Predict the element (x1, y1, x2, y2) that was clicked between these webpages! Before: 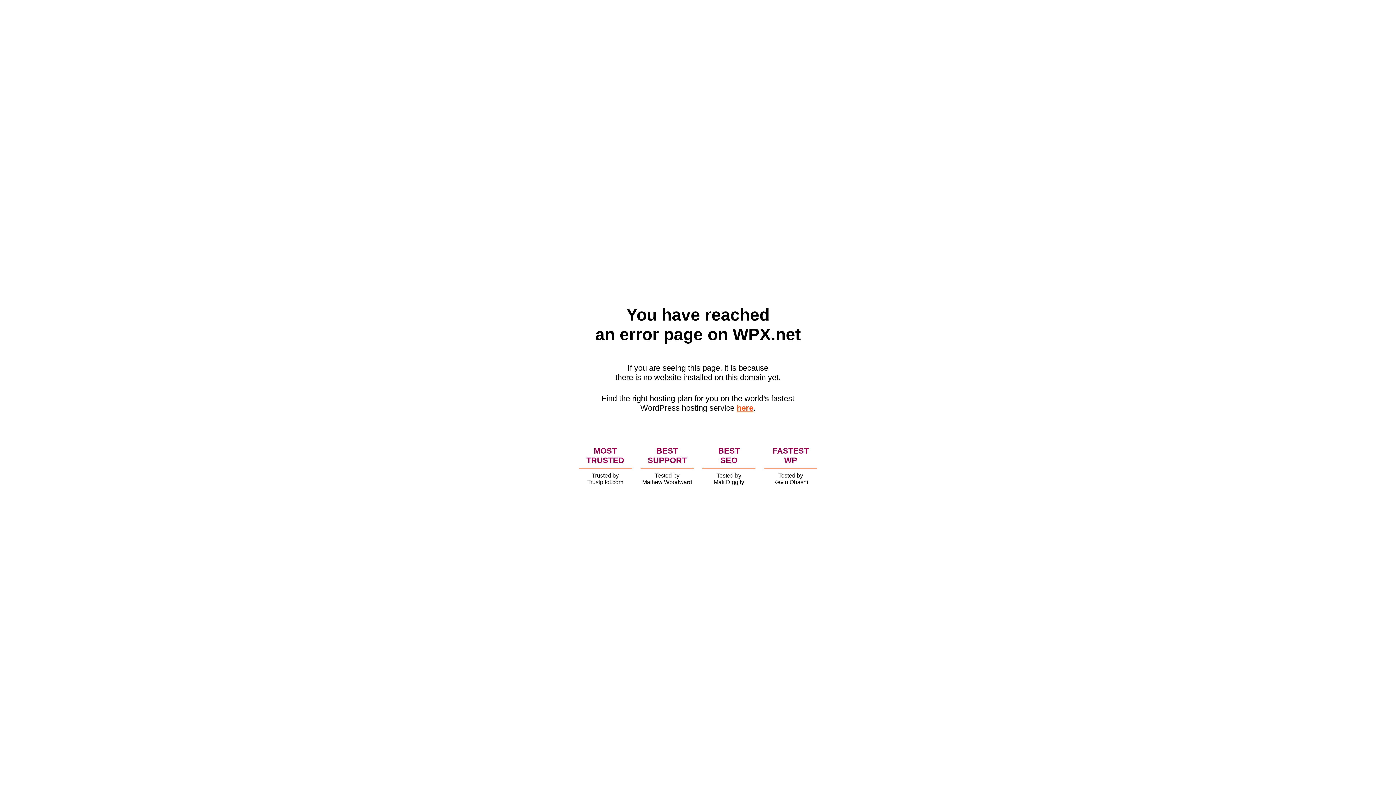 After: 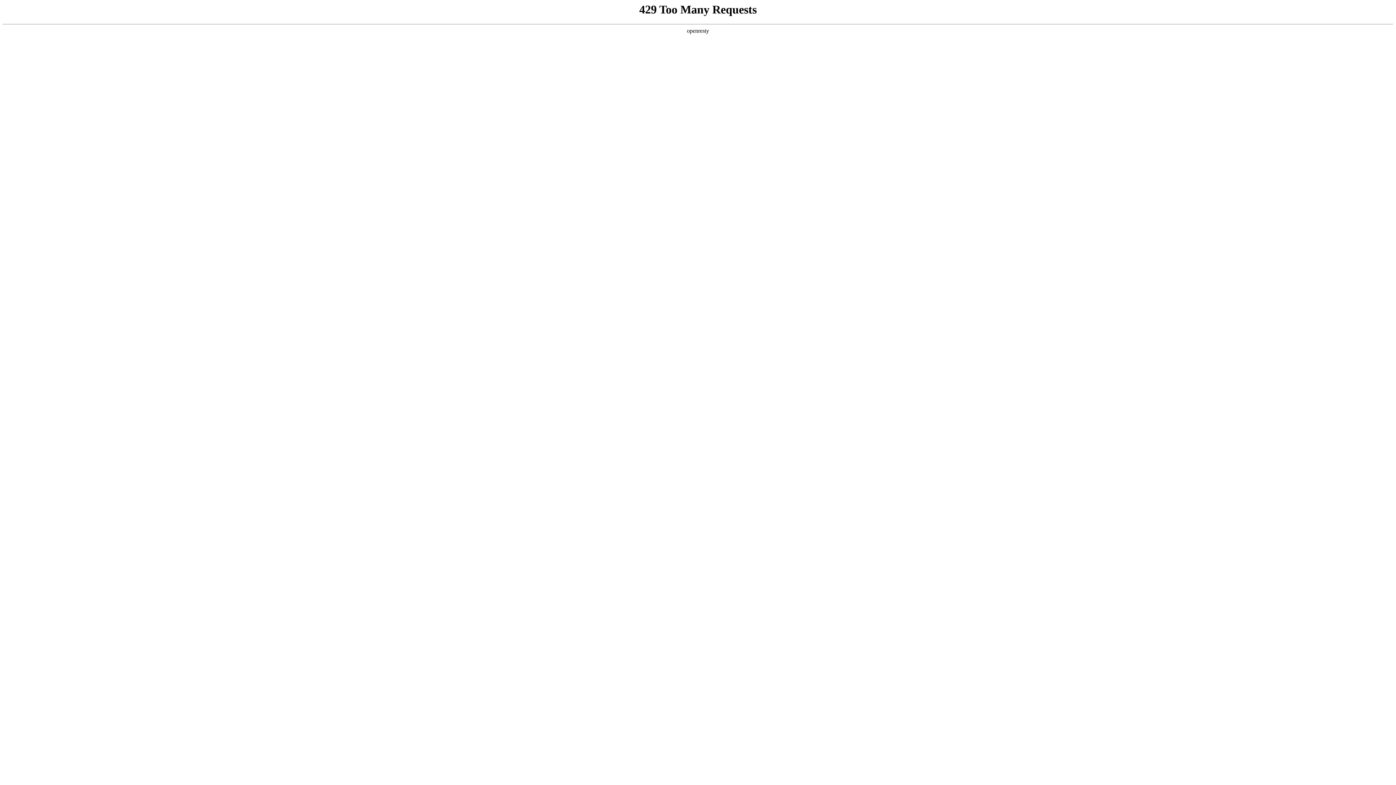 Action: bbox: (736, 403, 753, 412) label: here